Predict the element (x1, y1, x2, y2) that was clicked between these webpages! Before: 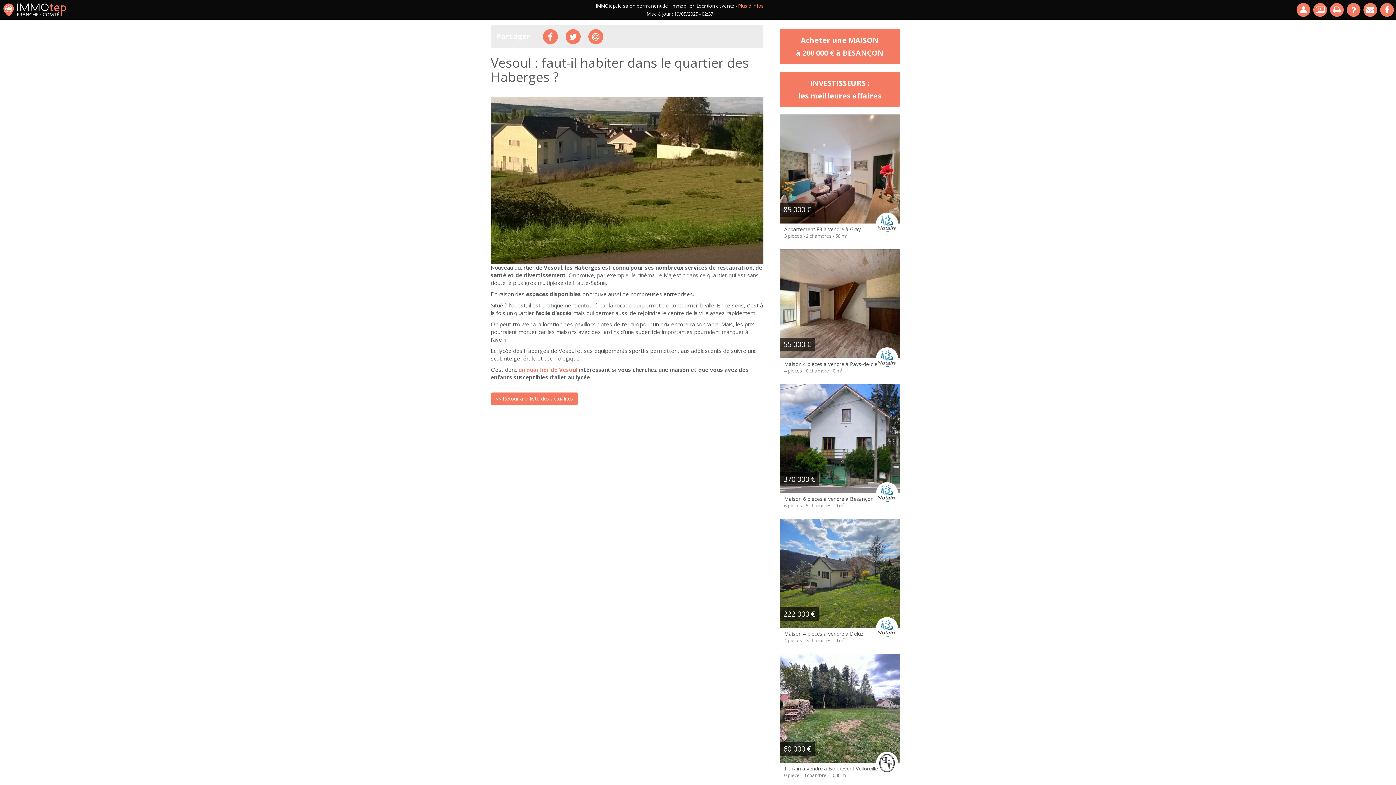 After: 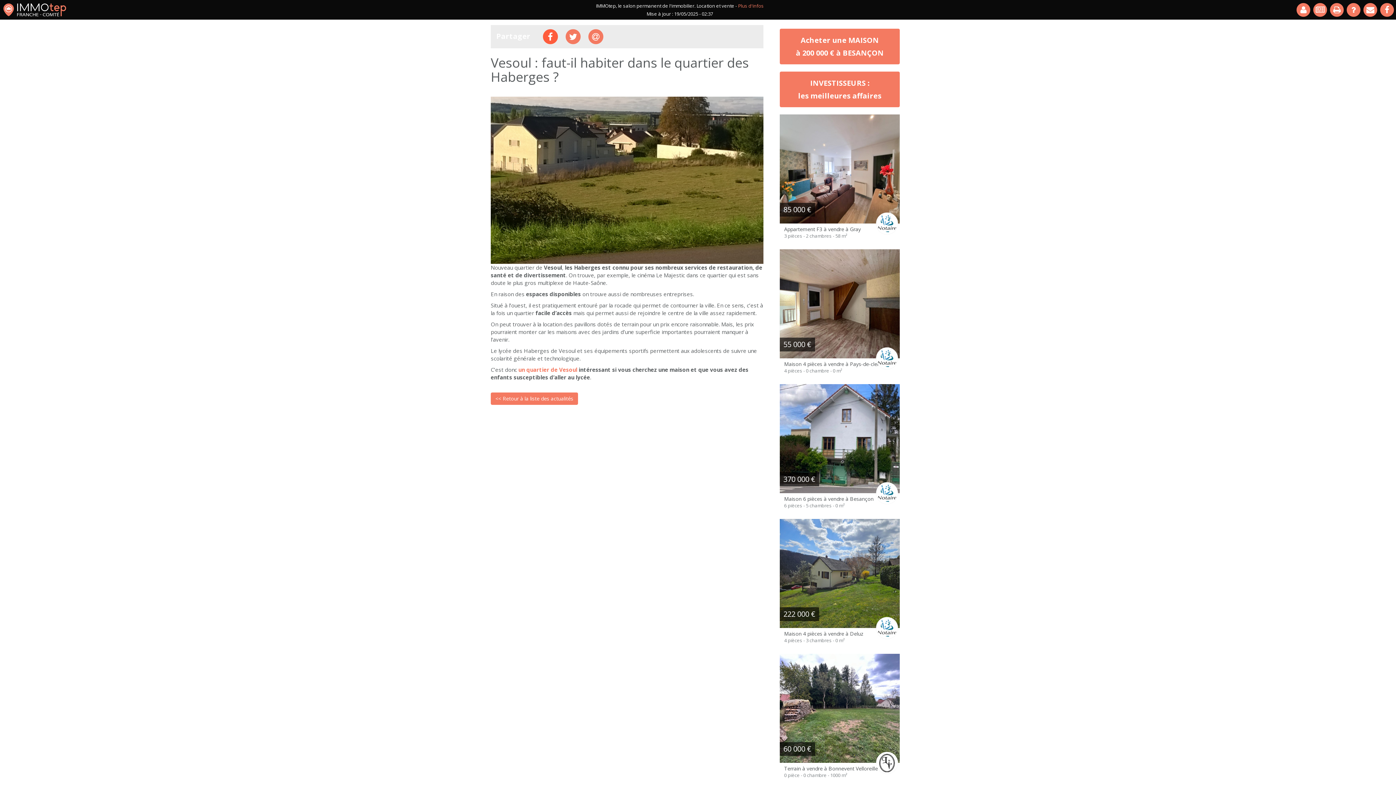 Action: bbox: (541, 33, 559, 39)